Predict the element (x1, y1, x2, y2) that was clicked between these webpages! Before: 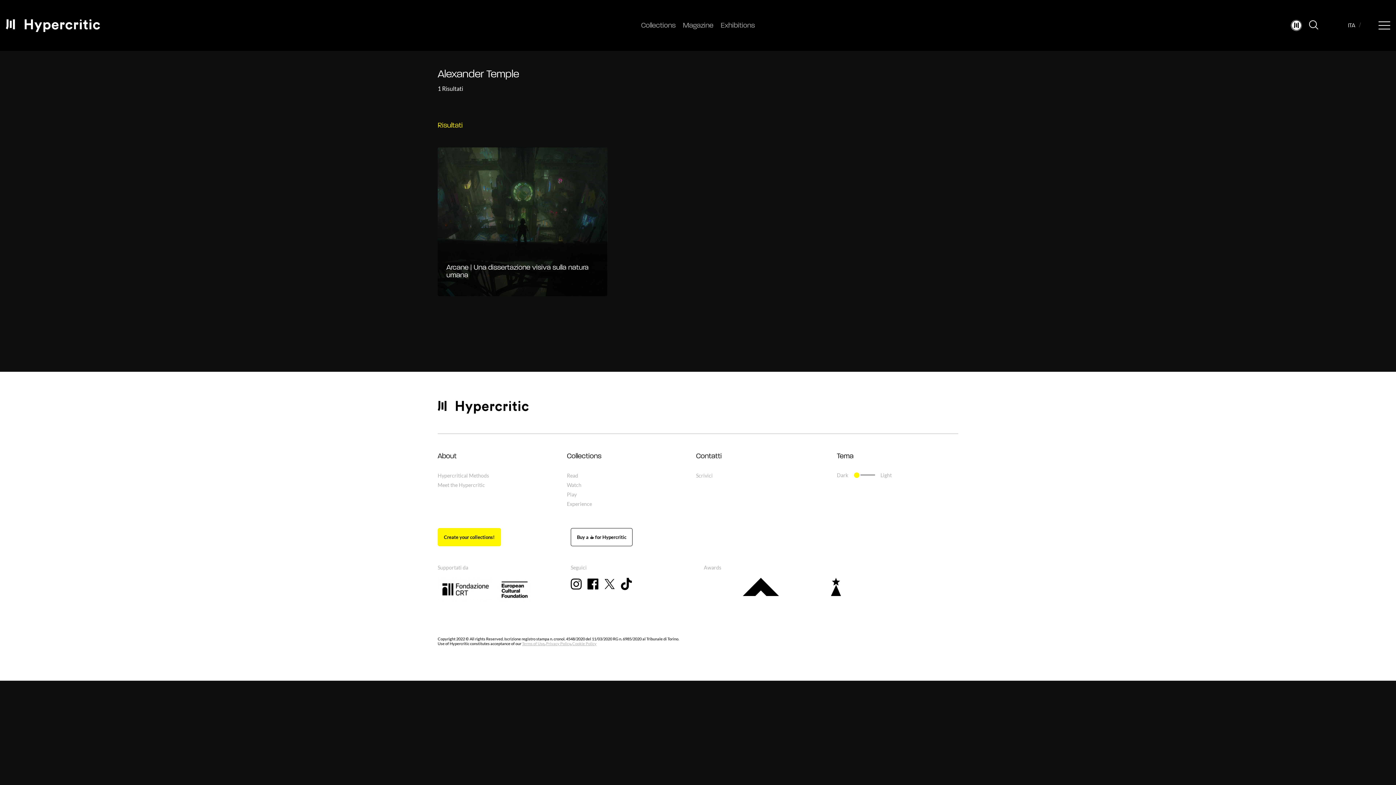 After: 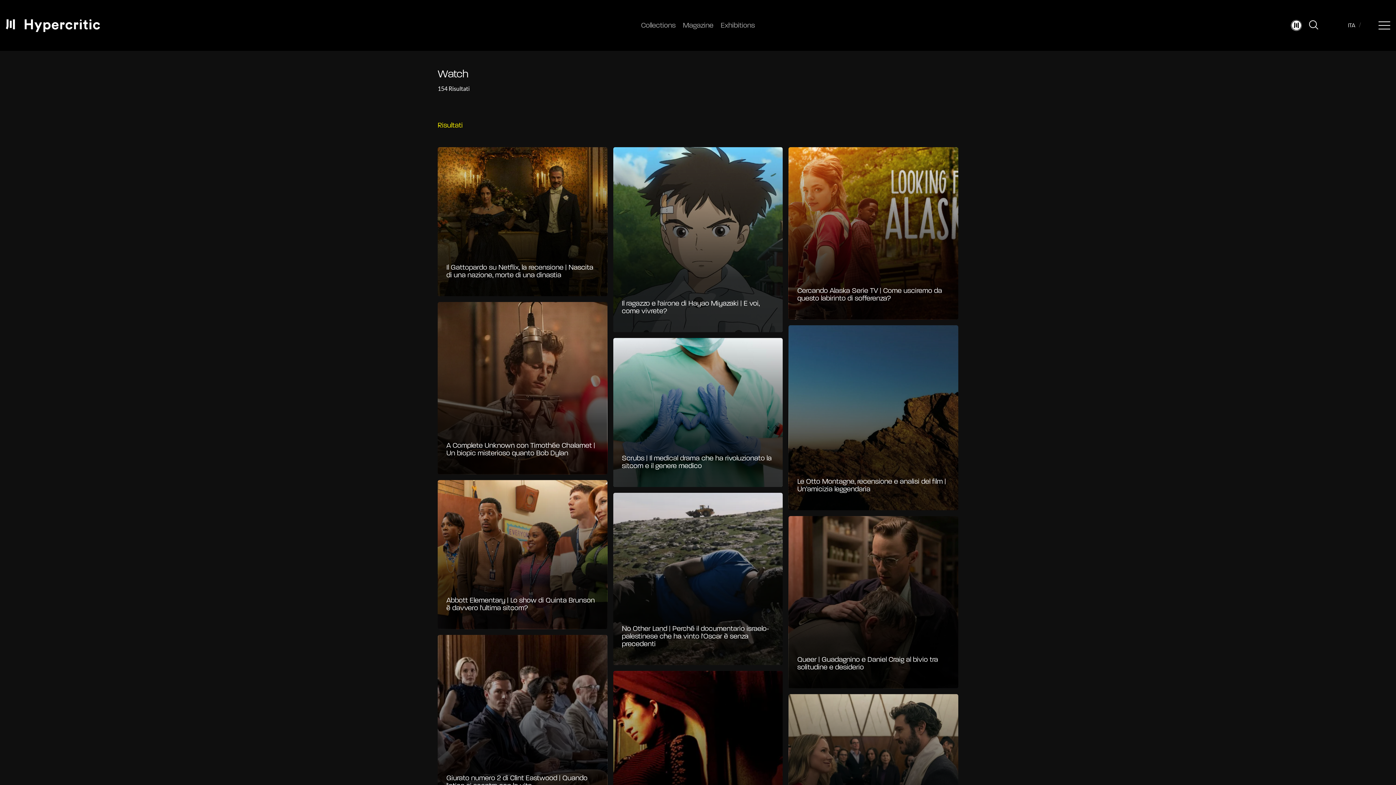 Action: bbox: (567, 482, 581, 488) label: Watch